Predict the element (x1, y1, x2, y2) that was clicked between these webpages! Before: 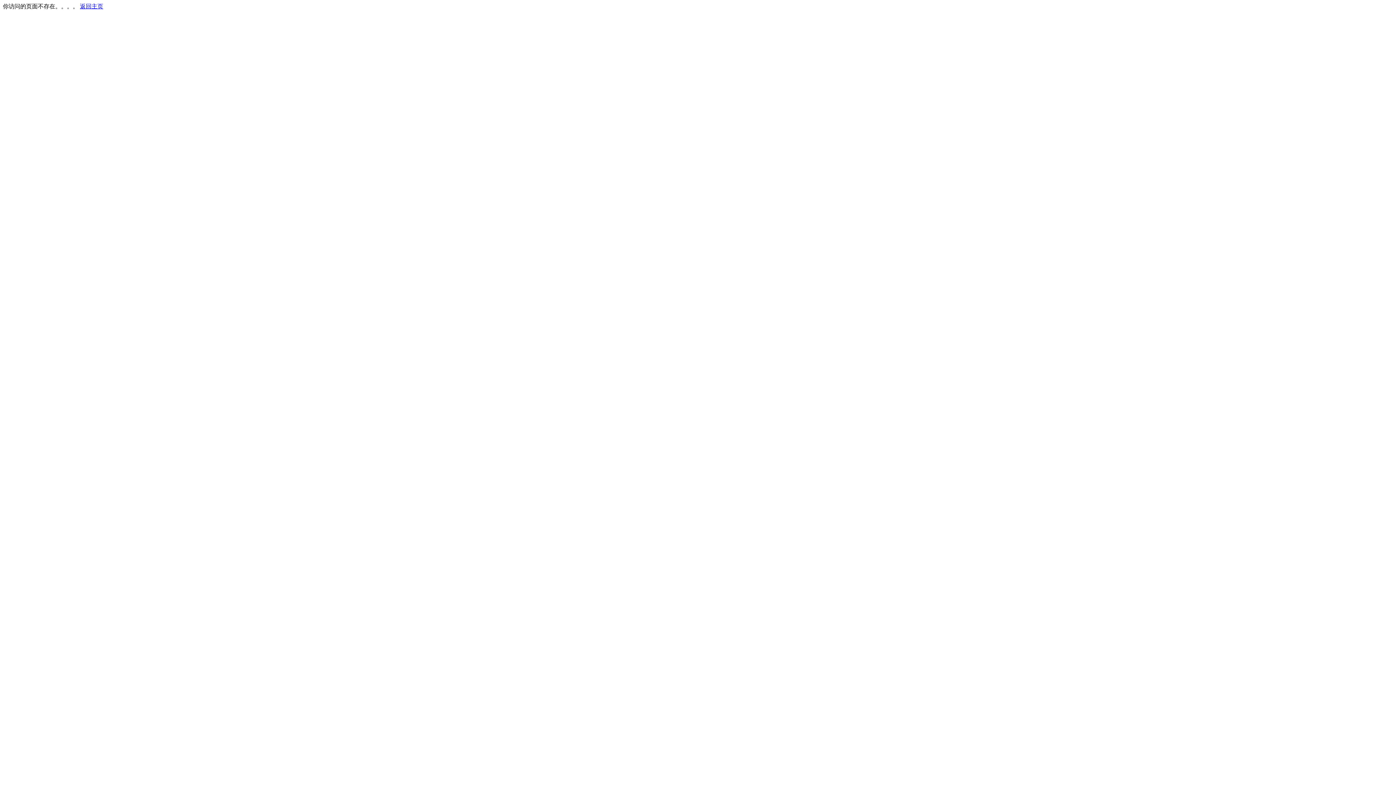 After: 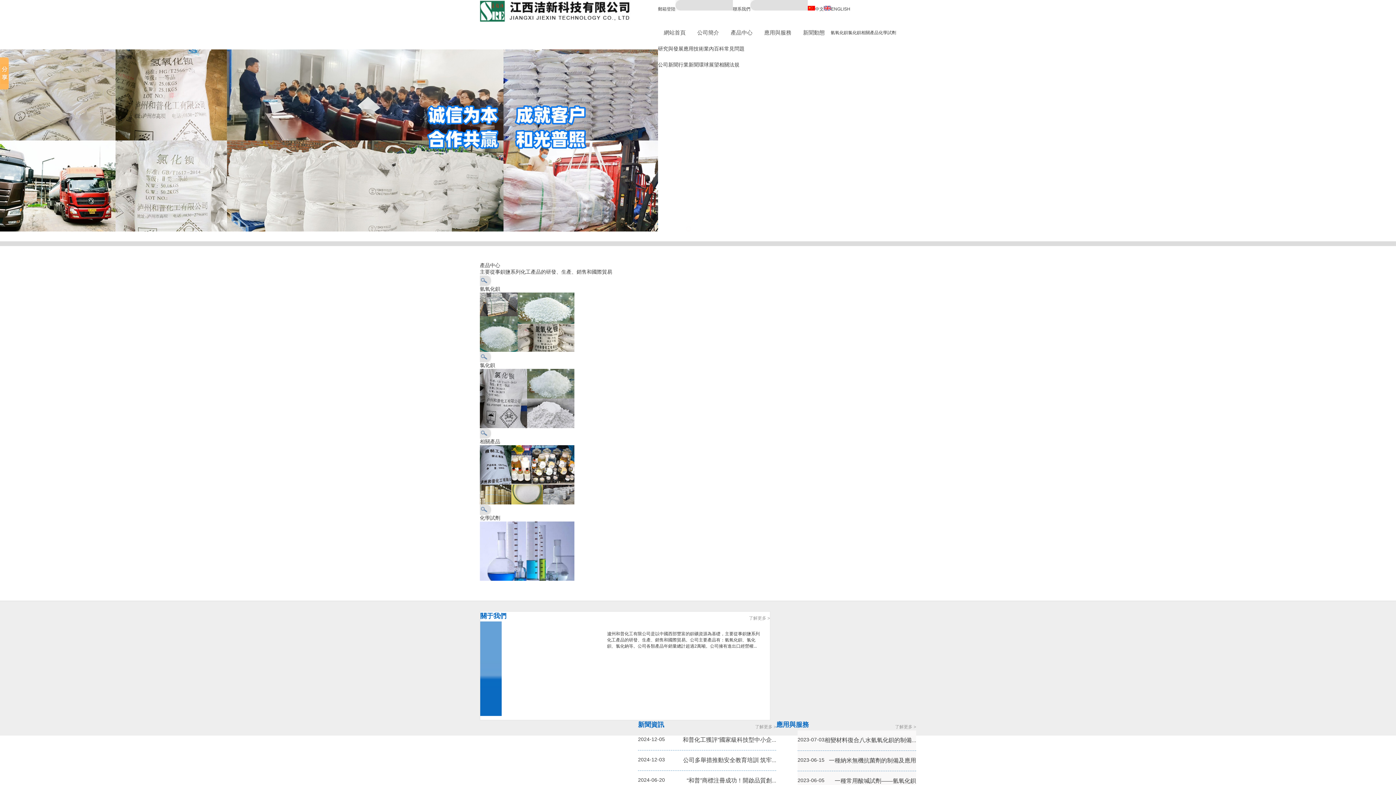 Action: bbox: (80, 3, 103, 9) label: 返回主页